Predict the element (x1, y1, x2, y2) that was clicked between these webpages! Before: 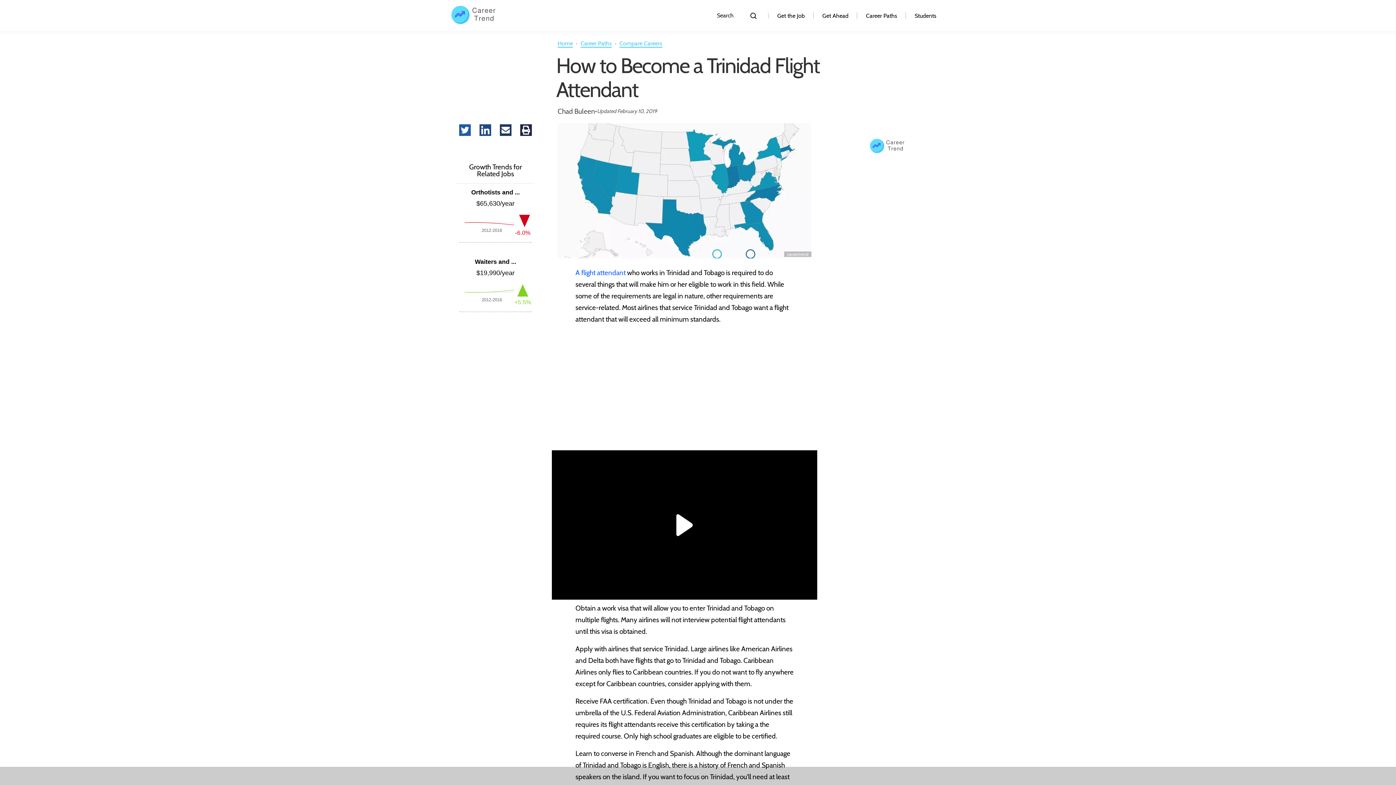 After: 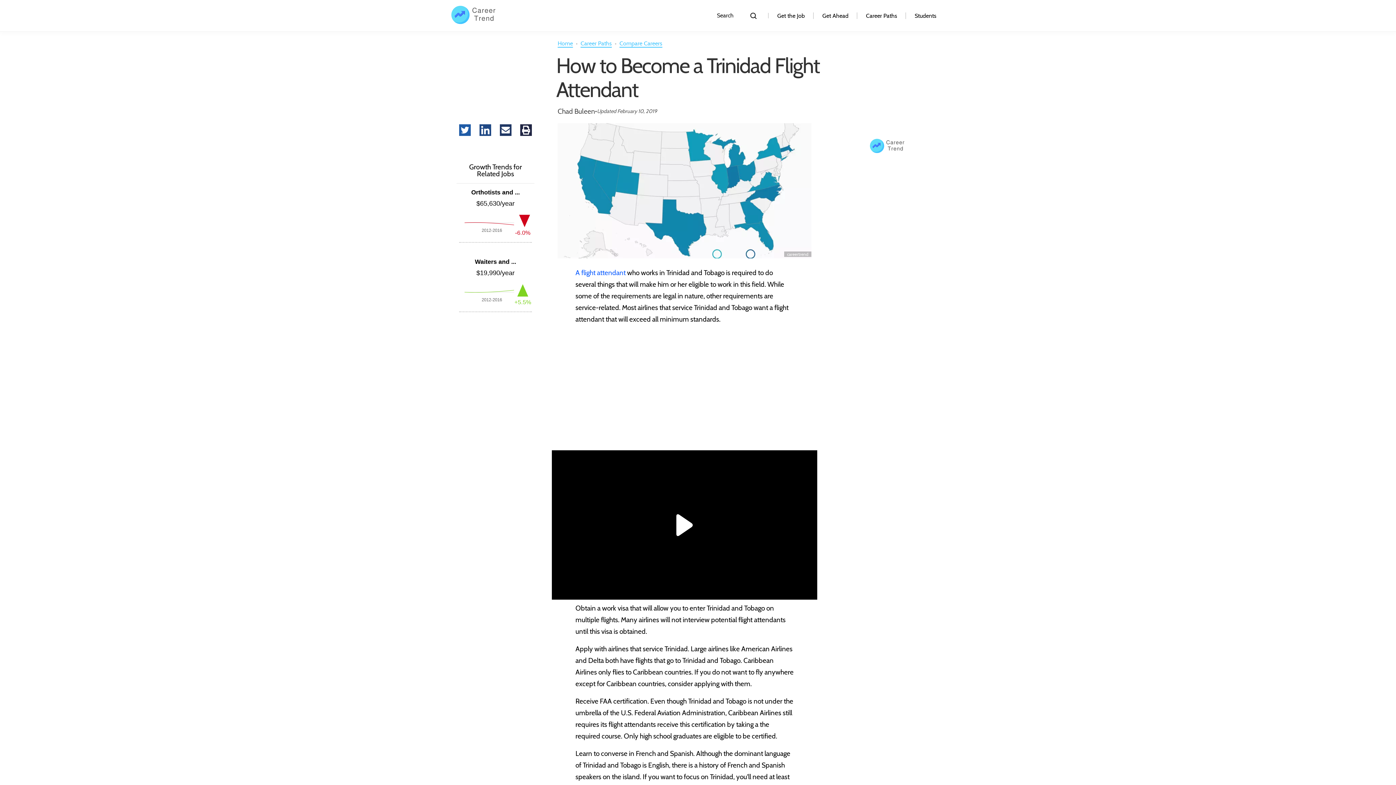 Action: label: Share on Twitter bbox: (459, 124, 470, 137)